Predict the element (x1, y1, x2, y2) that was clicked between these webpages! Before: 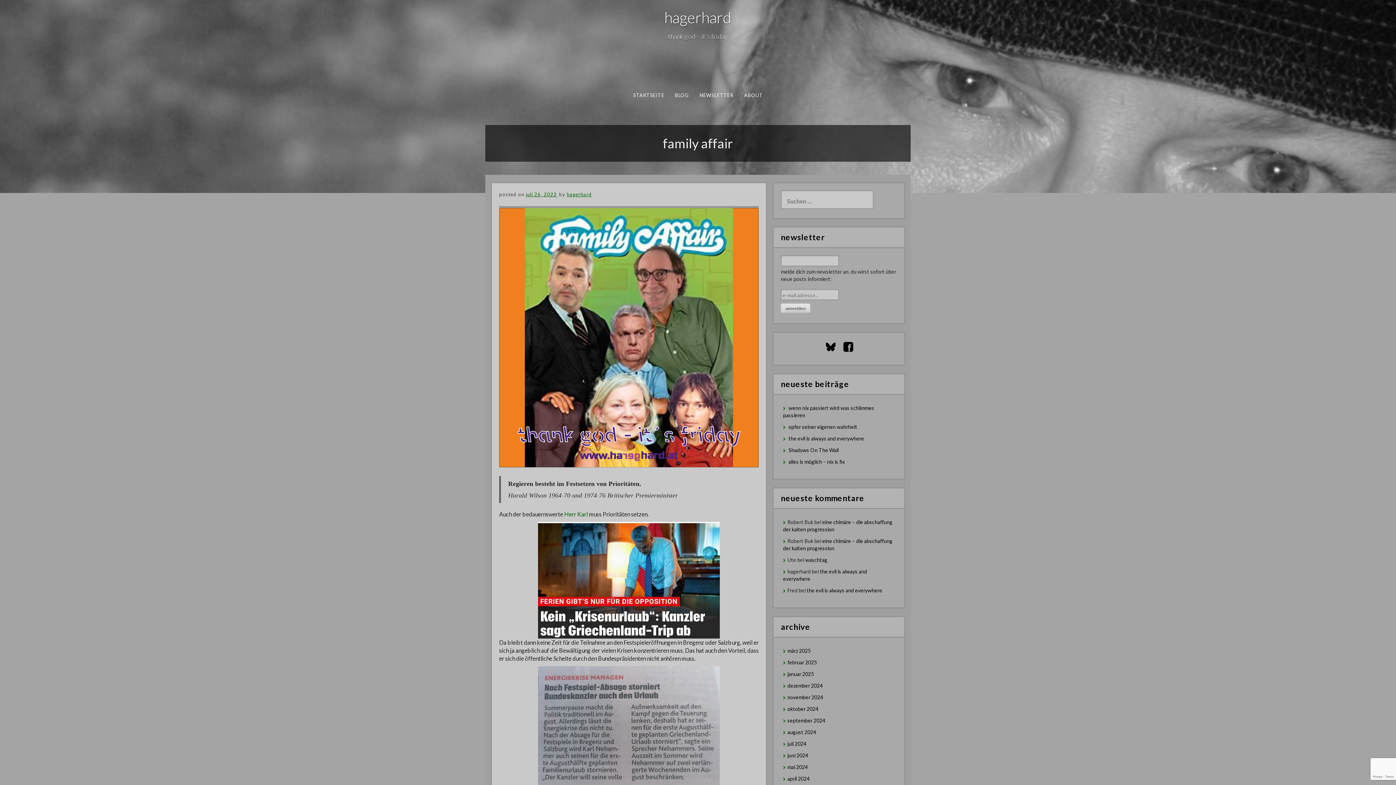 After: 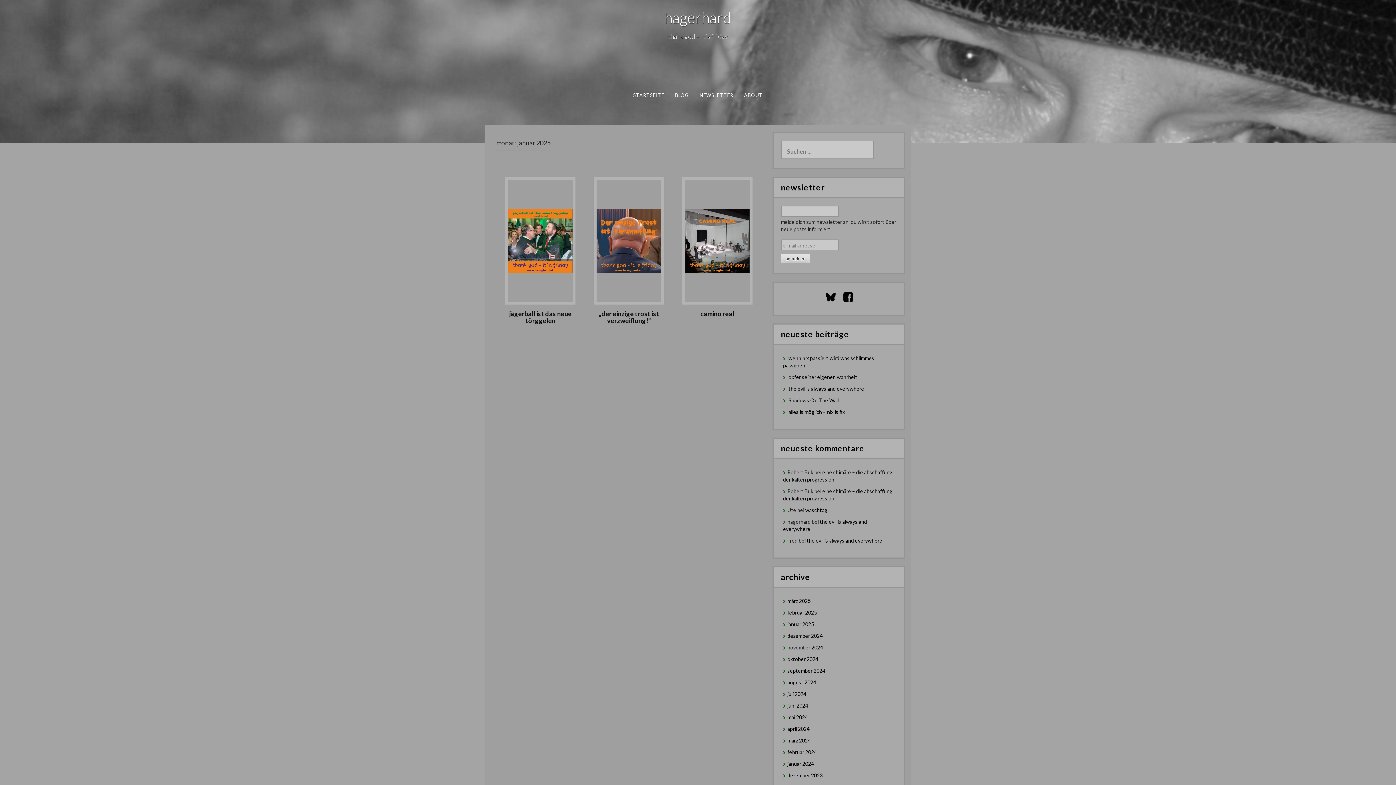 Action: bbox: (787, 671, 814, 677) label: januar 2025